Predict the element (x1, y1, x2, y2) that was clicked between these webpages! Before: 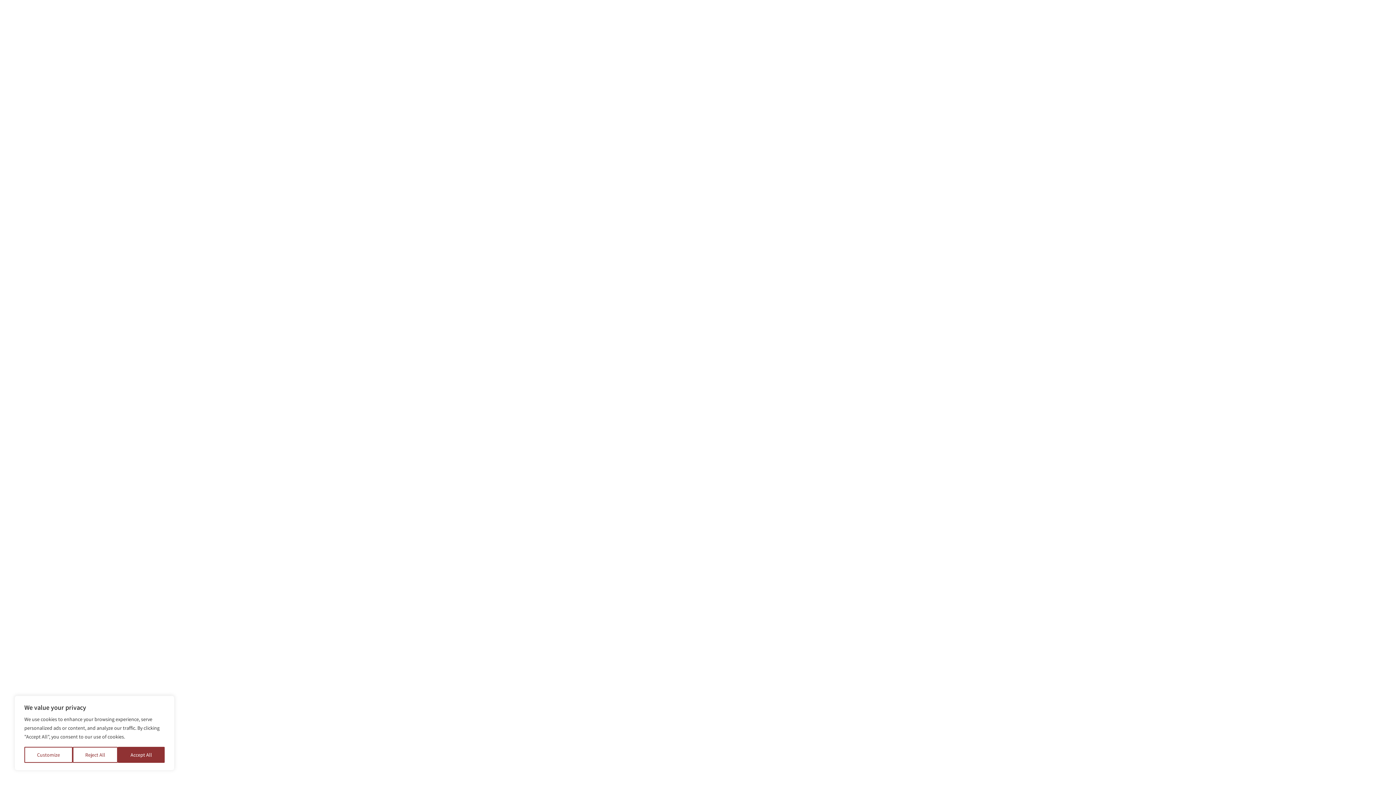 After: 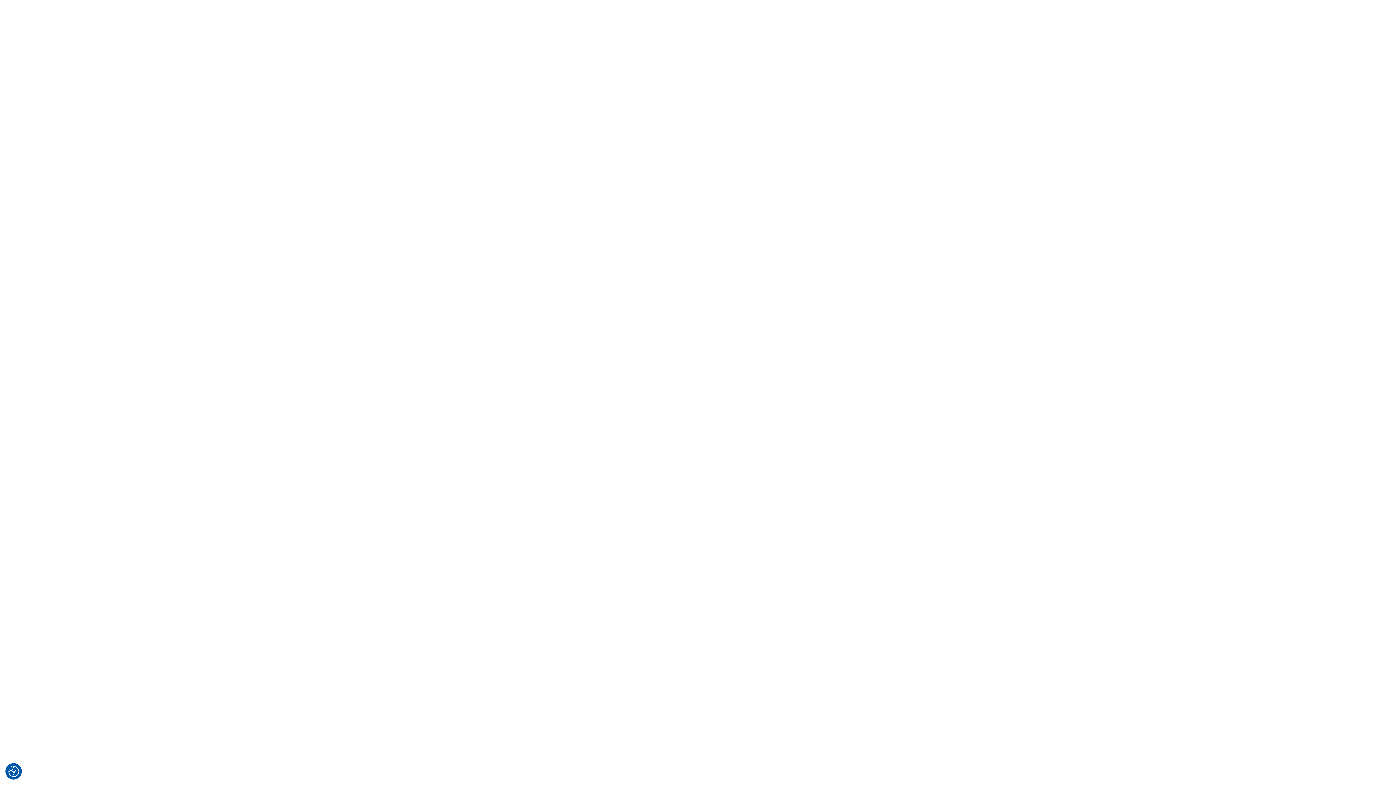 Action: label: Reject All bbox: (72, 747, 117, 763)